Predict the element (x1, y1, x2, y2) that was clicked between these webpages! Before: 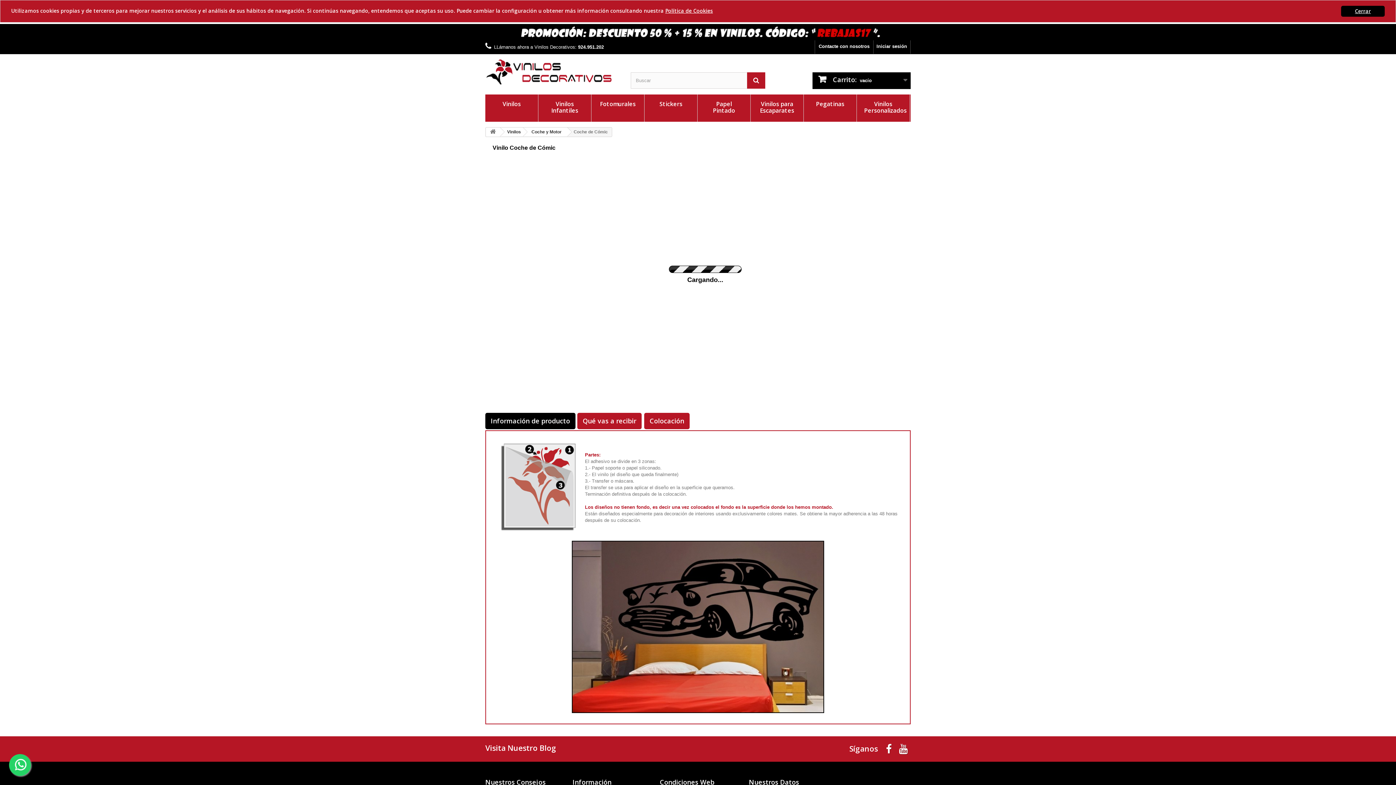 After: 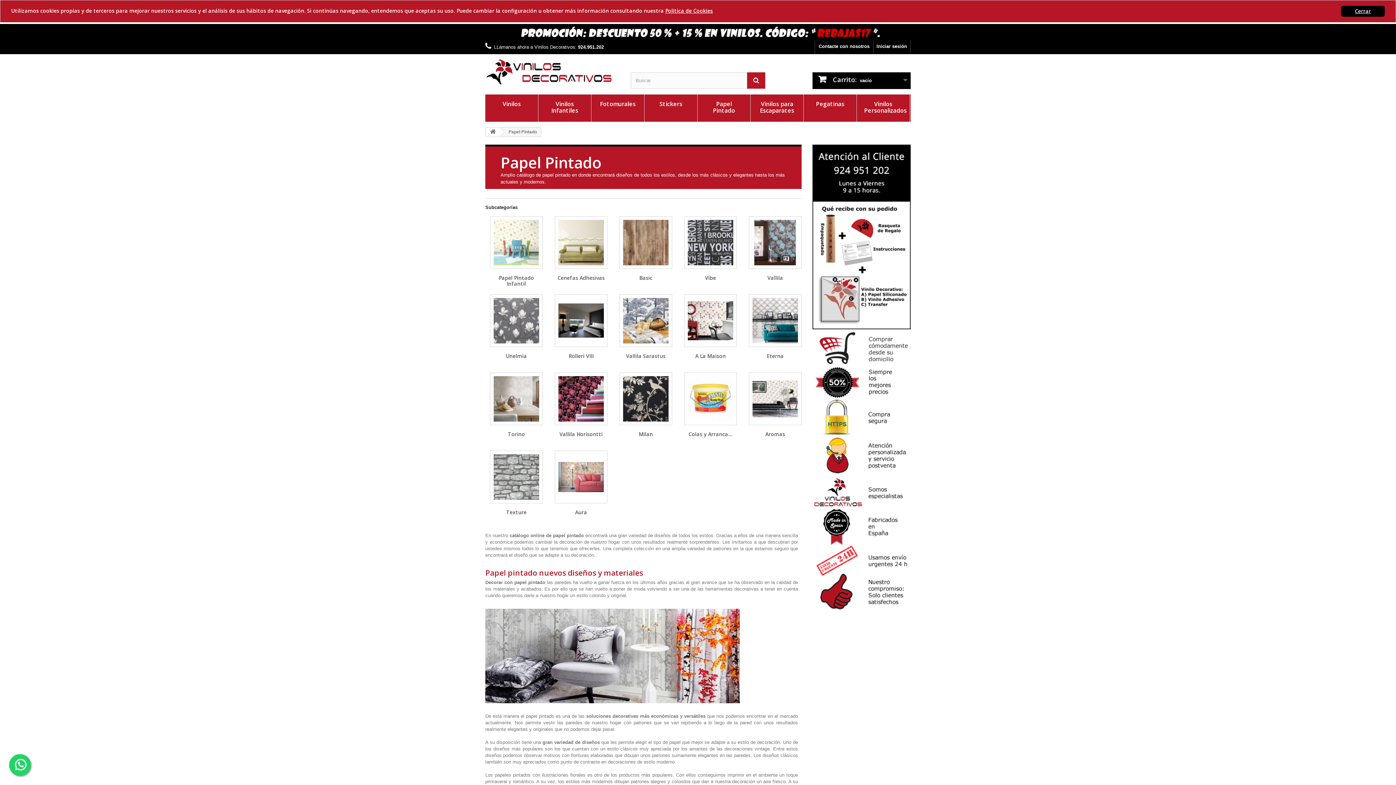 Action: bbox: (697, 94, 750, 121) label: Papel Pintado